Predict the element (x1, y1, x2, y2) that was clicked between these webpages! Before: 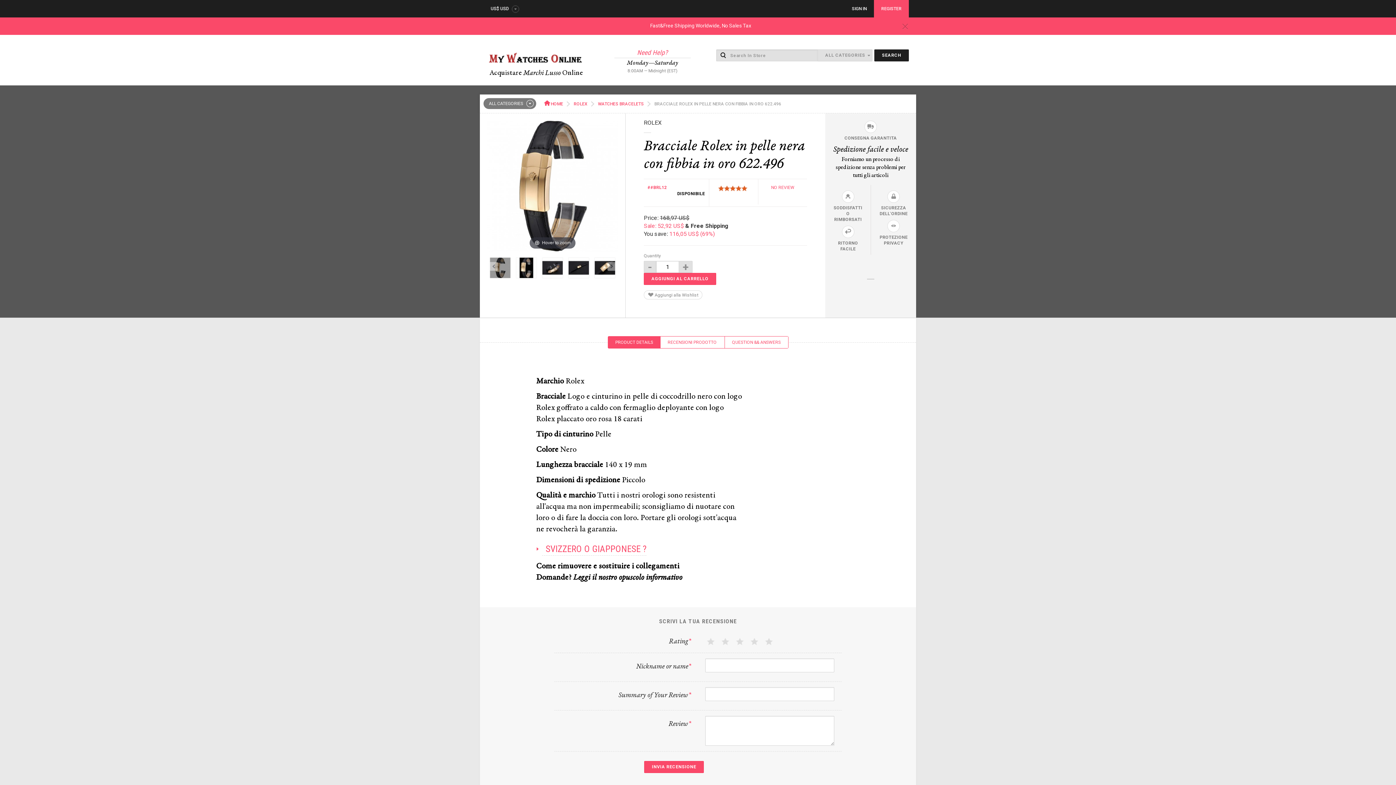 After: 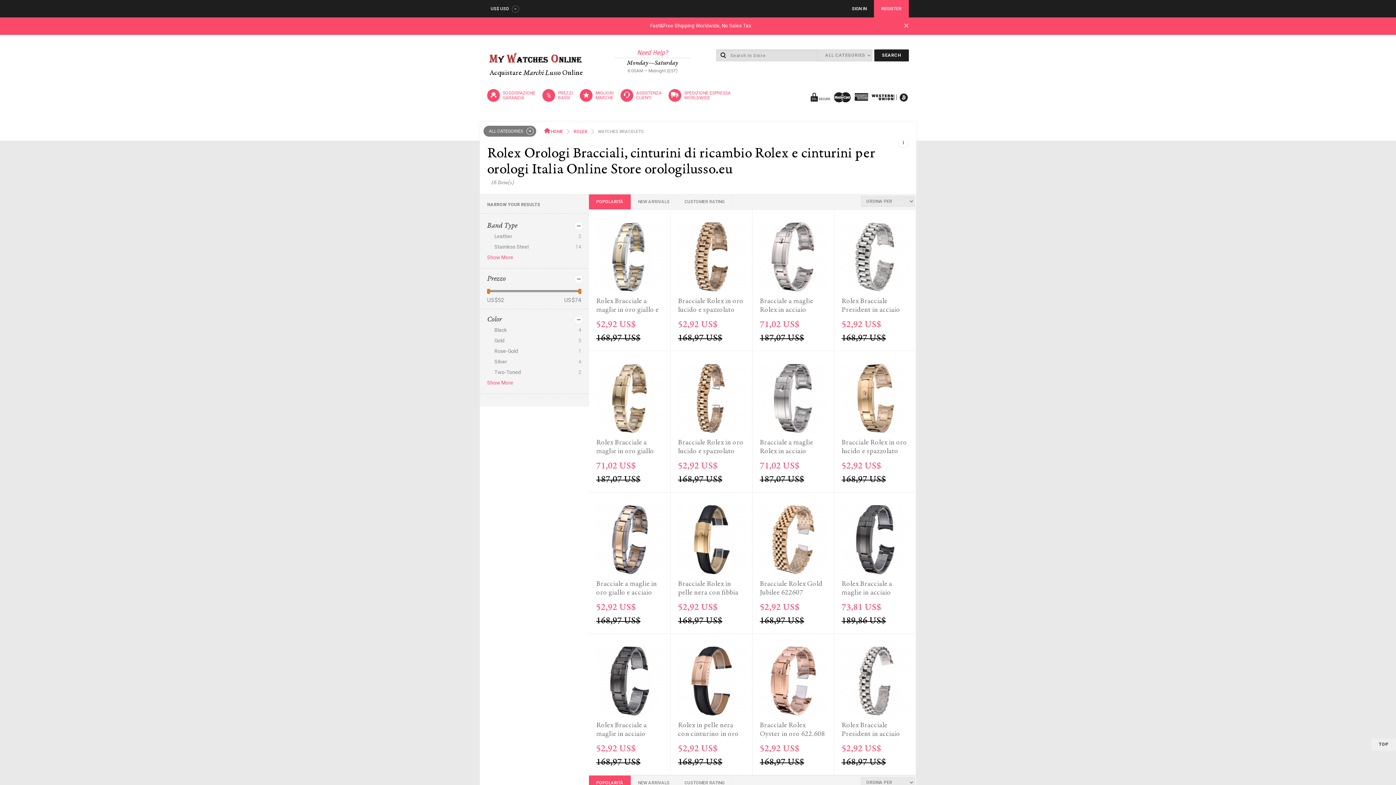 Action: label: WATCHES BRACELETS bbox: (598, 101, 644, 106)